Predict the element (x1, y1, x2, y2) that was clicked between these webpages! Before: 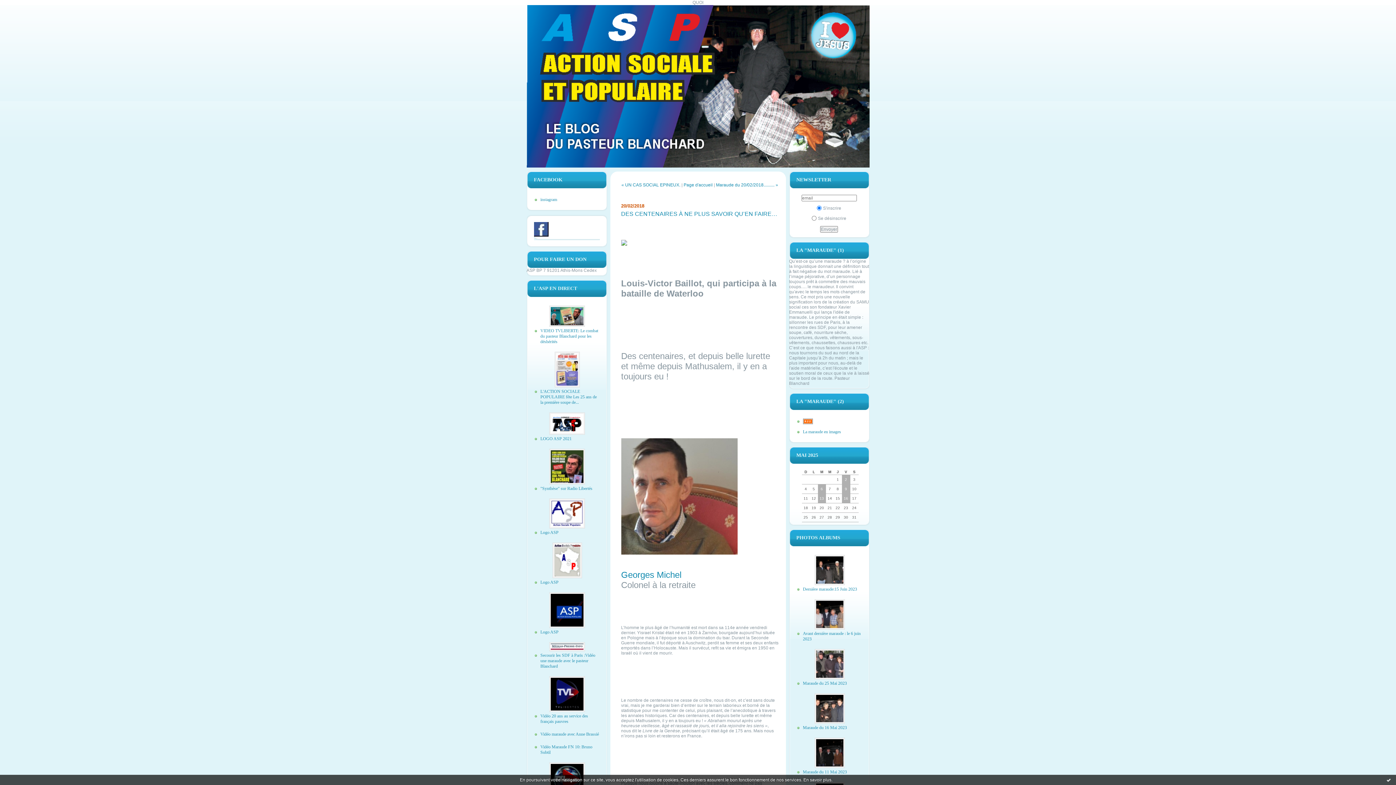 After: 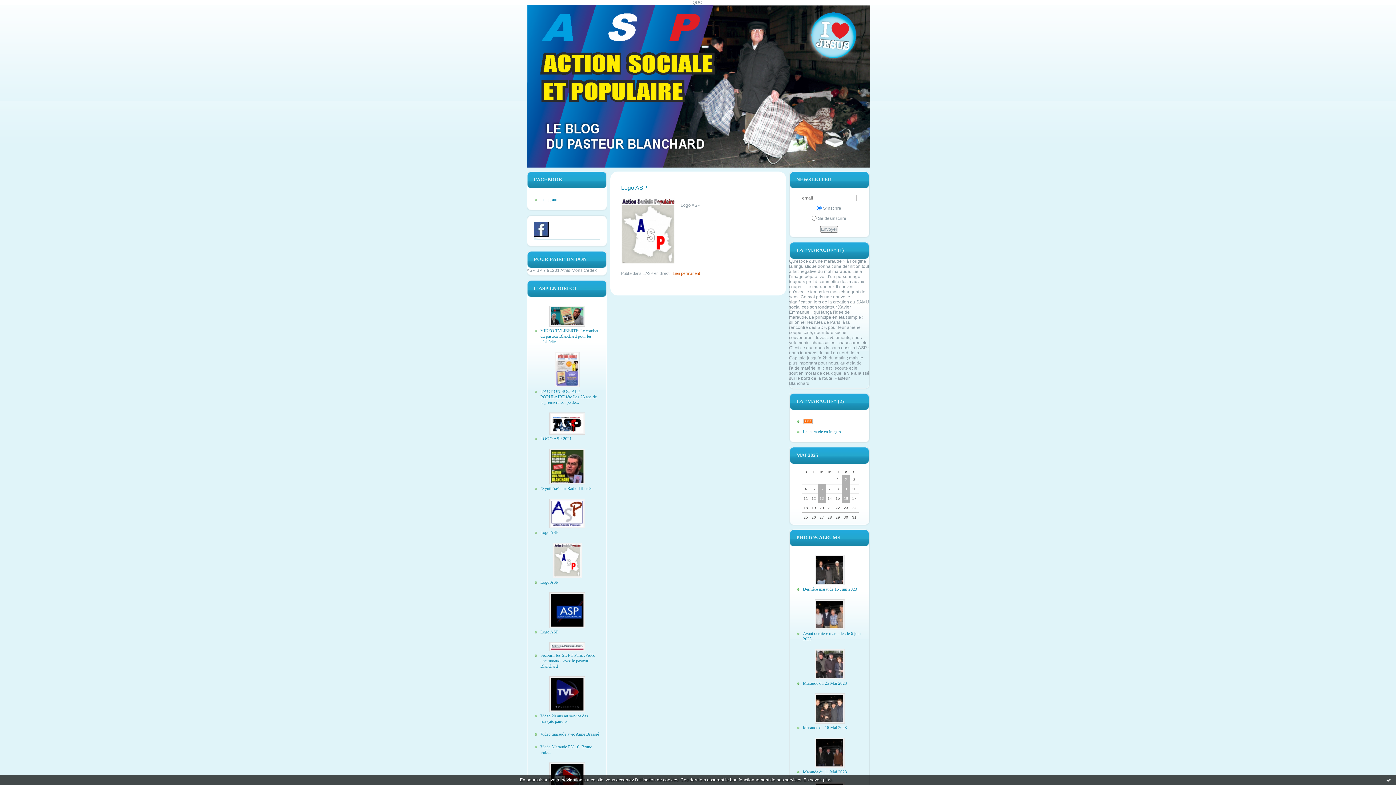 Action: bbox: (534, 580, 599, 585) label: Logo ASP